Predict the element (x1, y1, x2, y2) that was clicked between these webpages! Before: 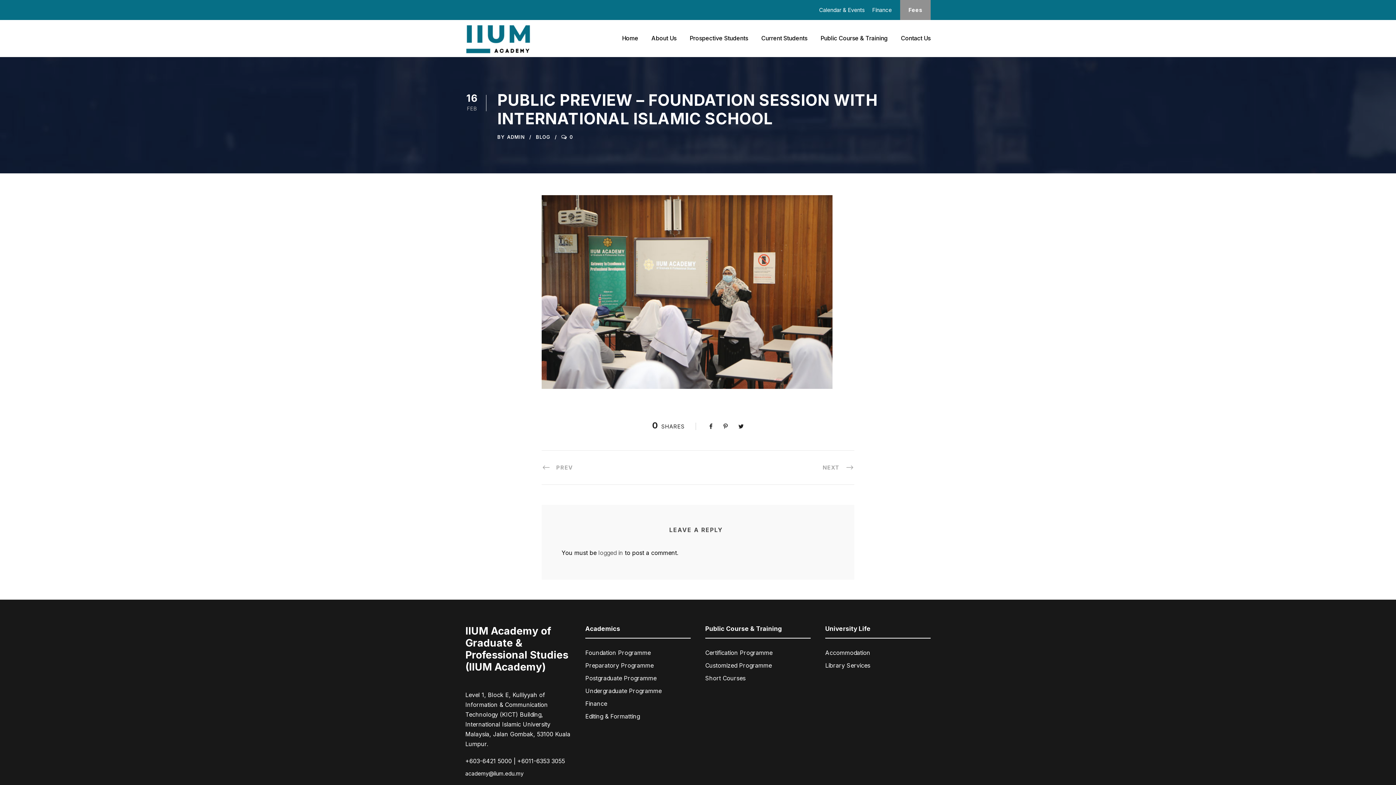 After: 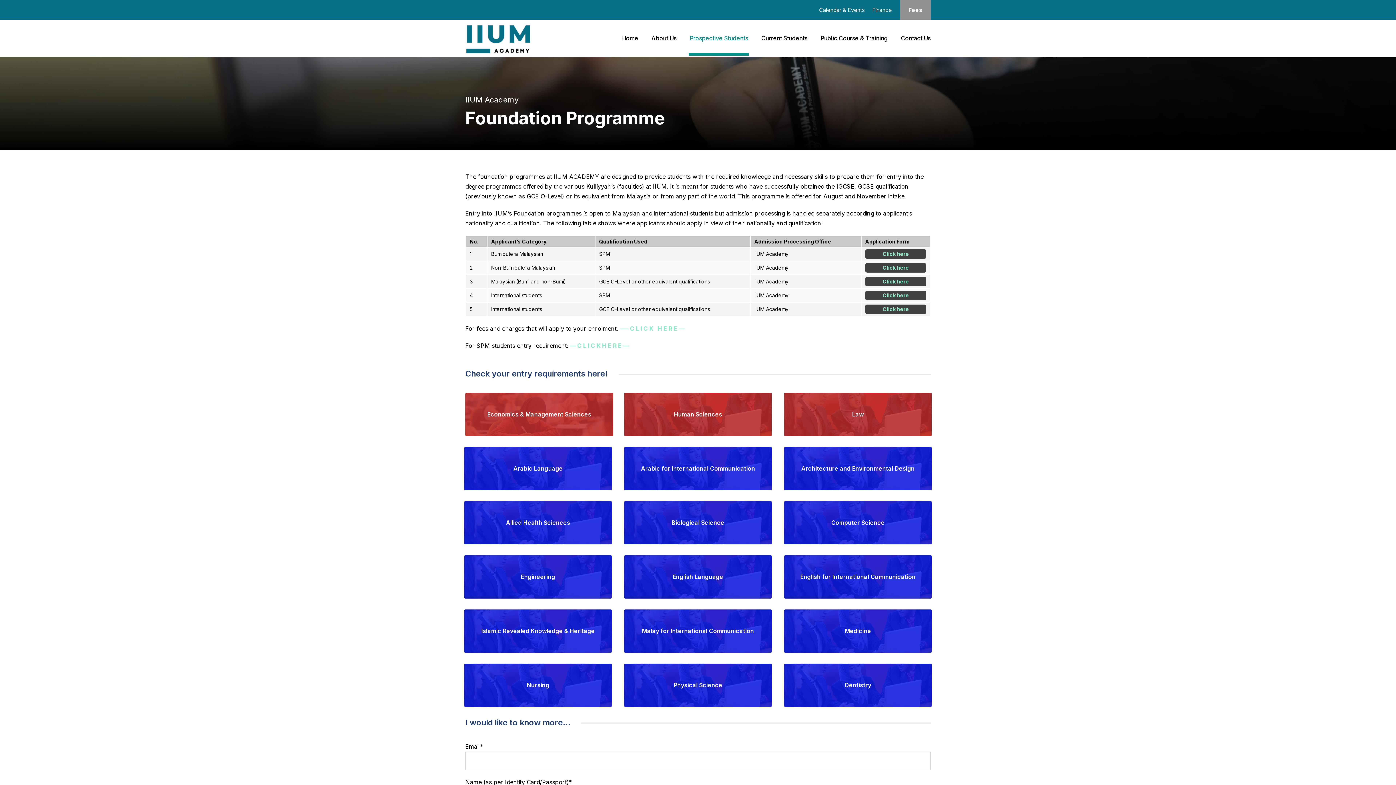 Action: label: Foundation Programme bbox: (585, 649, 650, 656)